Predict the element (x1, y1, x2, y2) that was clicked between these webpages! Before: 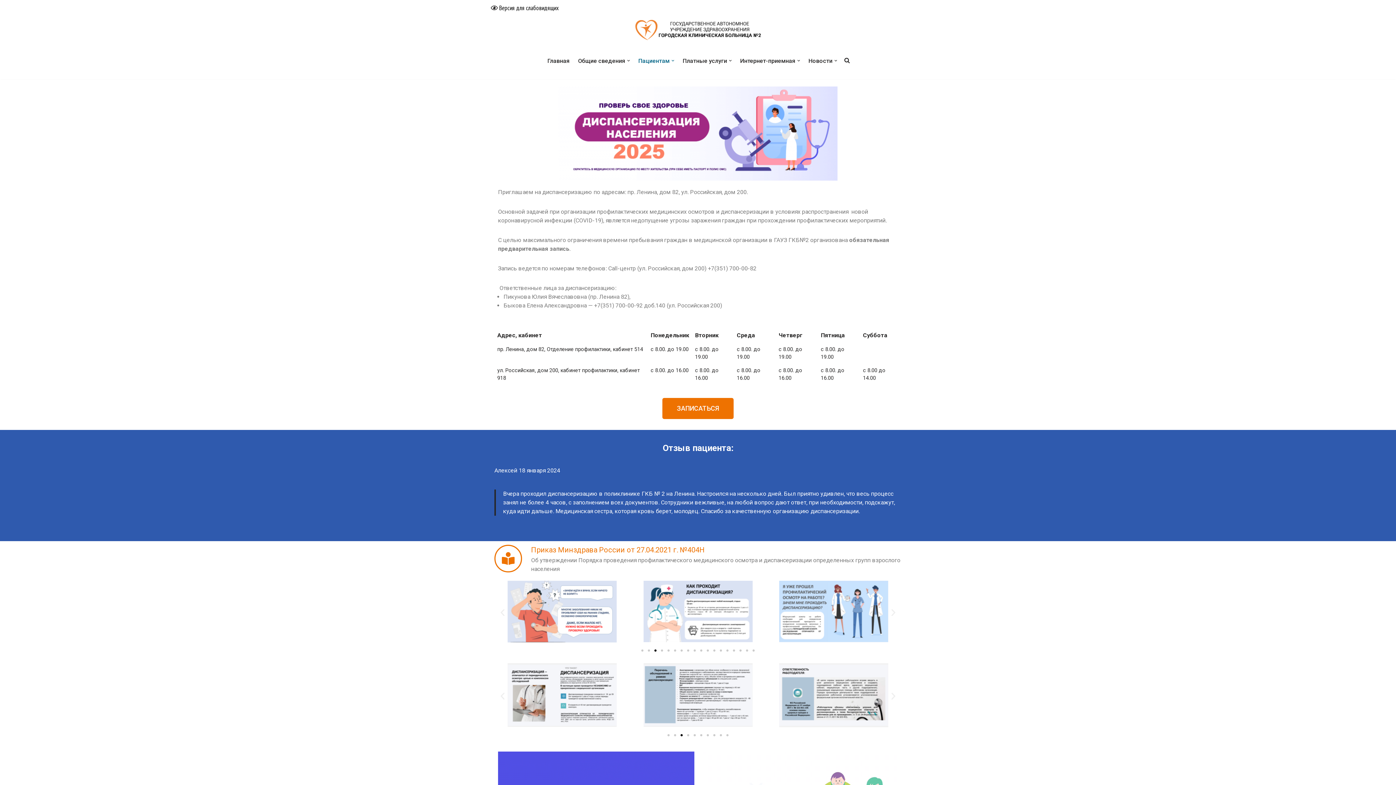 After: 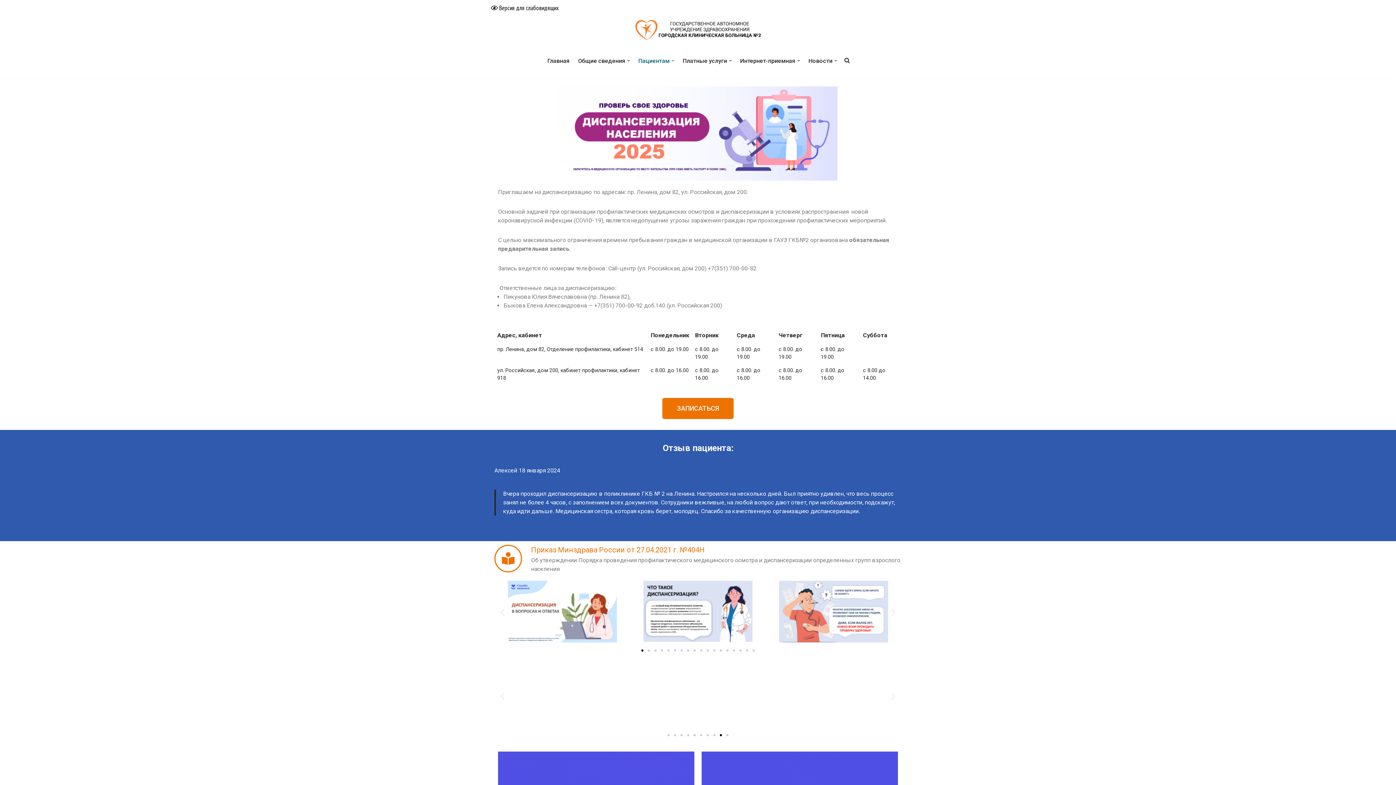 Action: label: Перейти к слайду 1 bbox: (641, 649, 643, 651)